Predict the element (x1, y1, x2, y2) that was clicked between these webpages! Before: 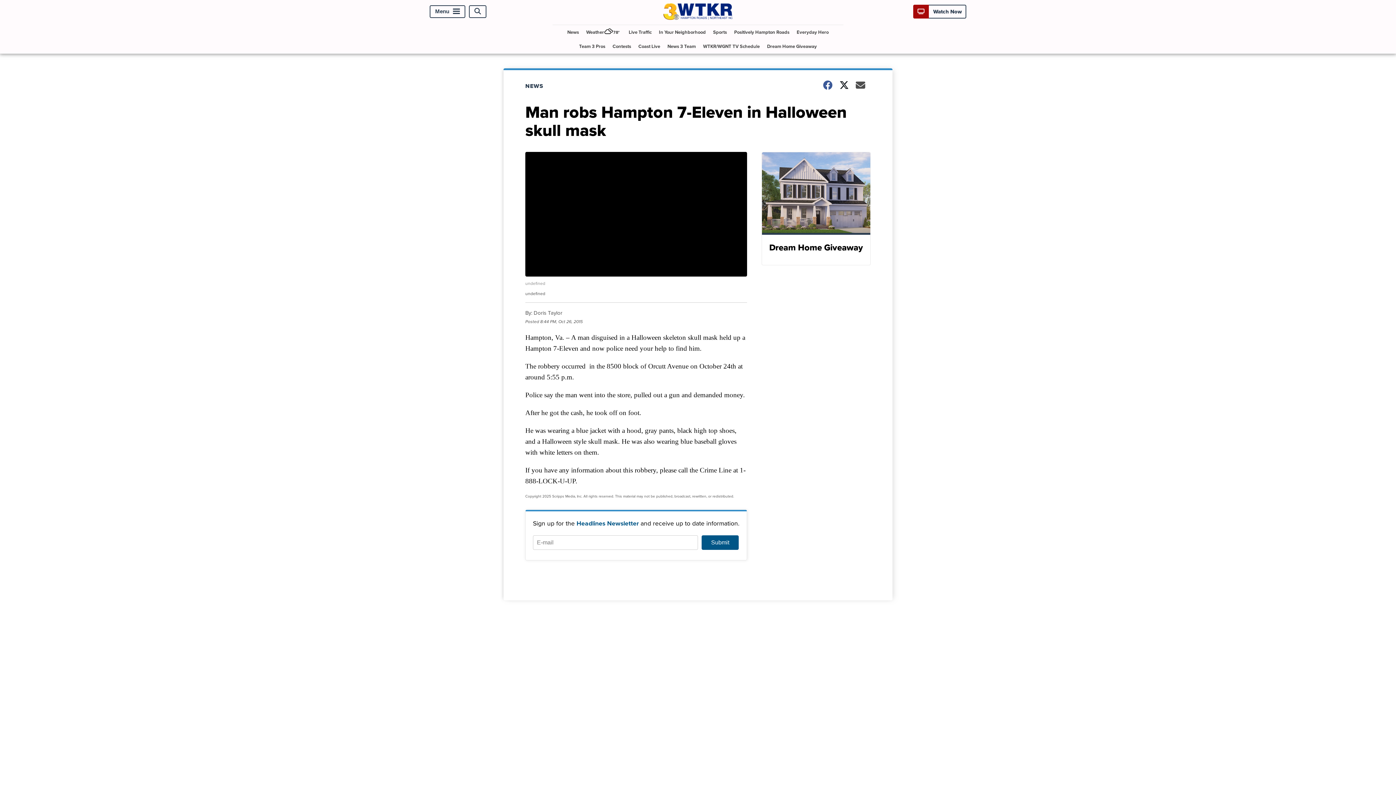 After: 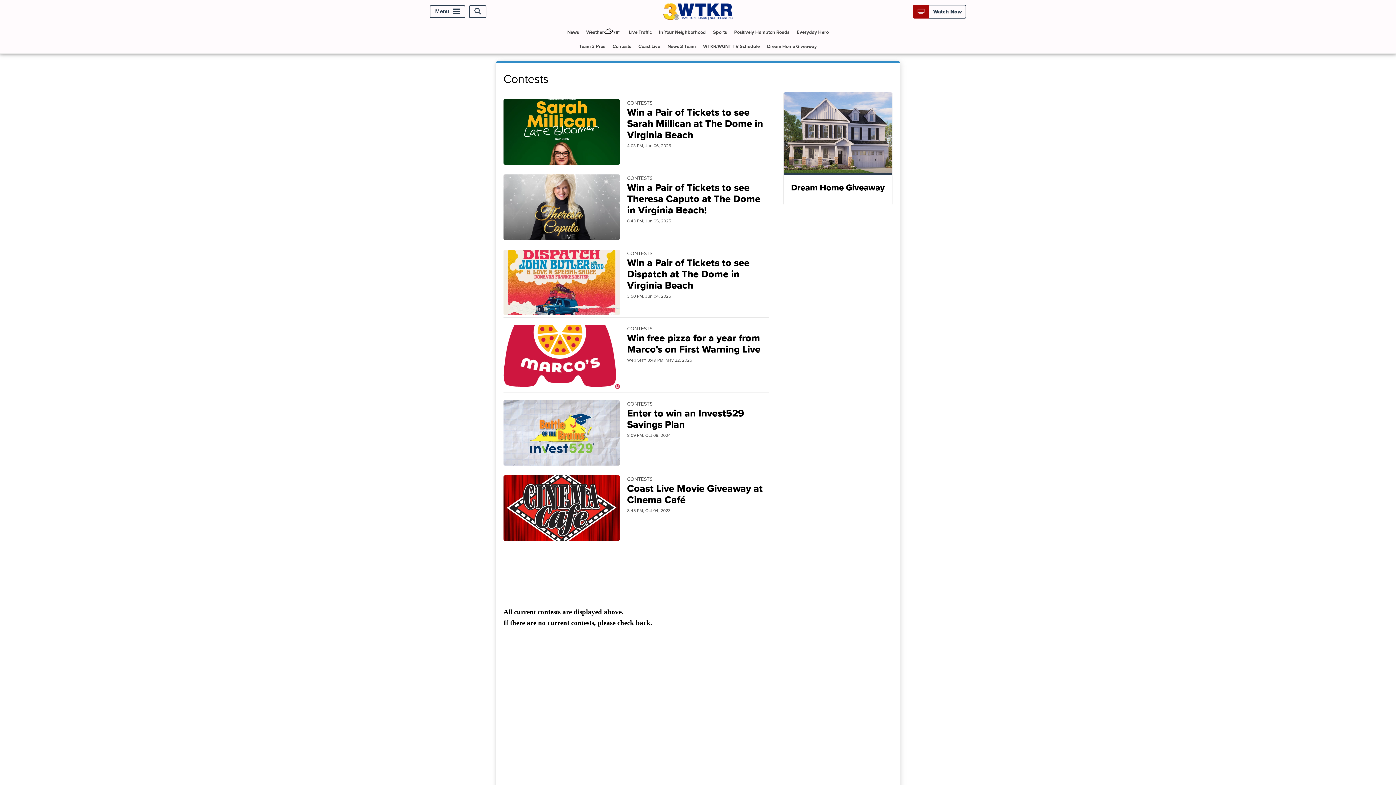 Action: bbox: (609, 39, 634, 53) label: Contests